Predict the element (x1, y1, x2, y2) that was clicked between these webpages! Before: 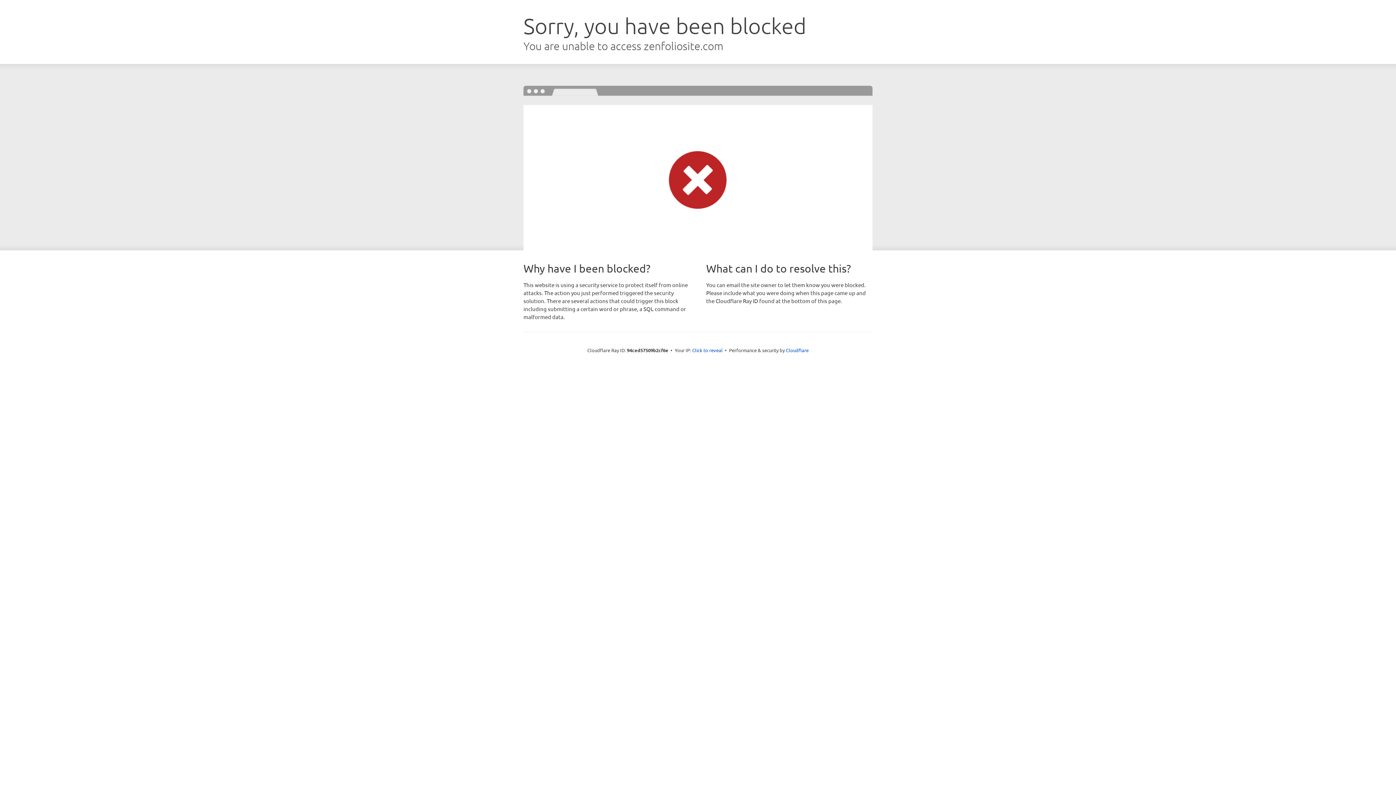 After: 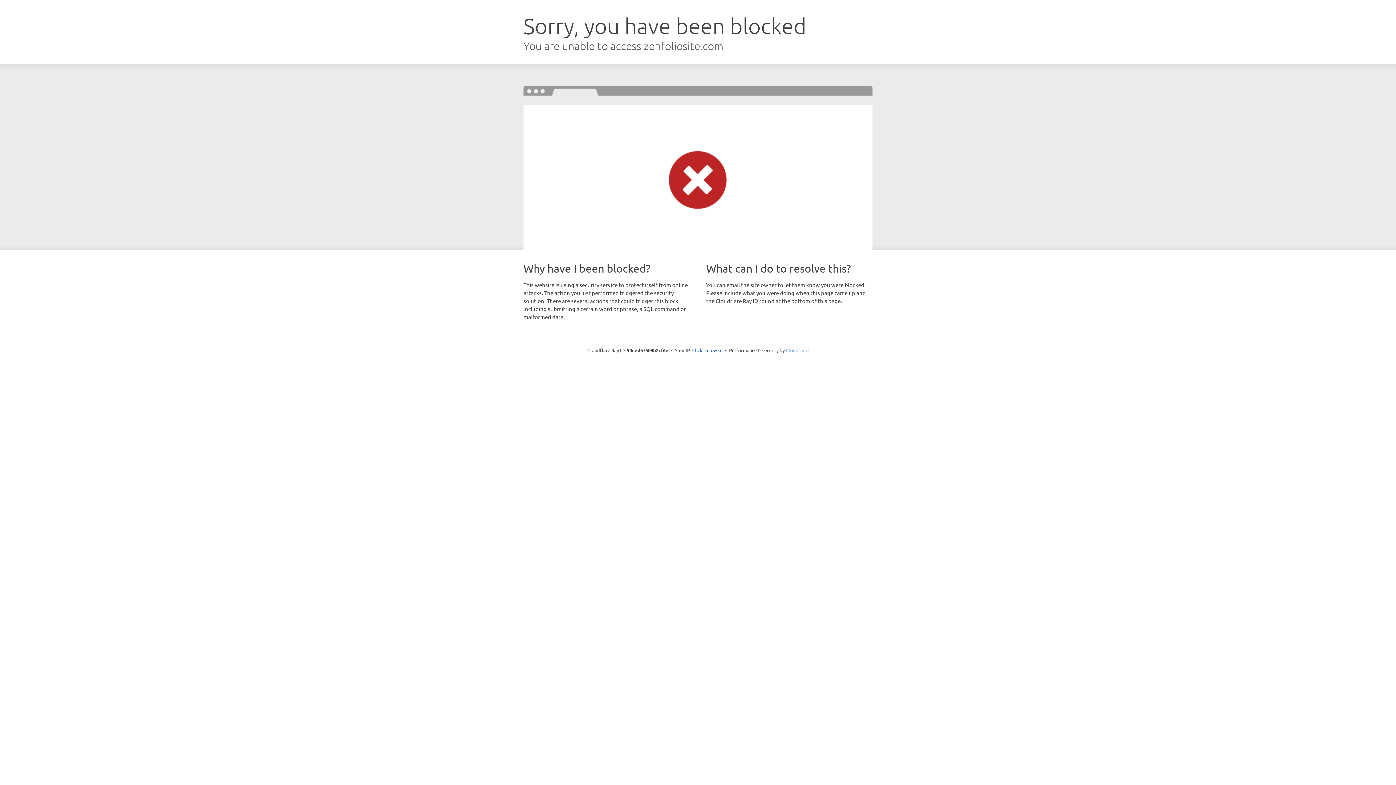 Action: label: Cloudflare bbox: (786, 347, 808, 353)